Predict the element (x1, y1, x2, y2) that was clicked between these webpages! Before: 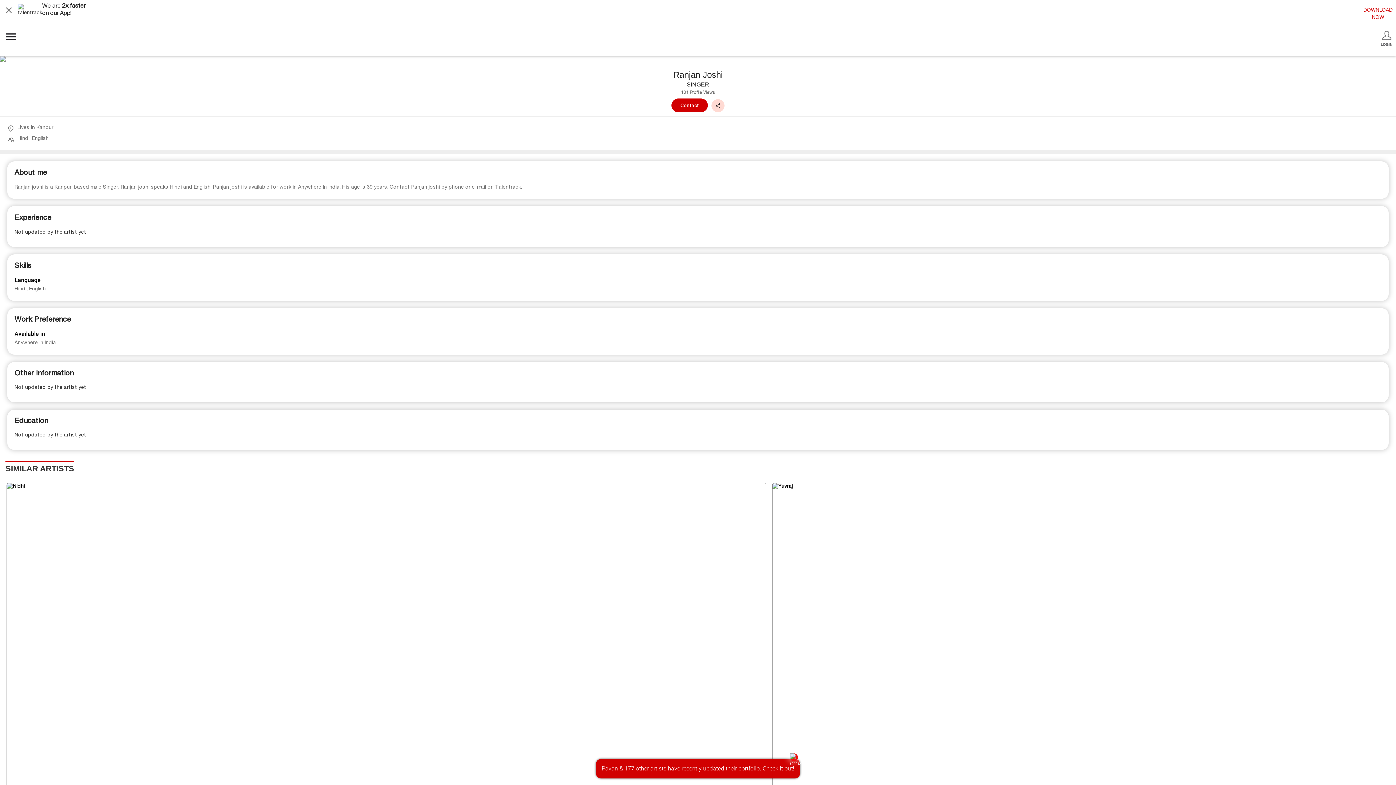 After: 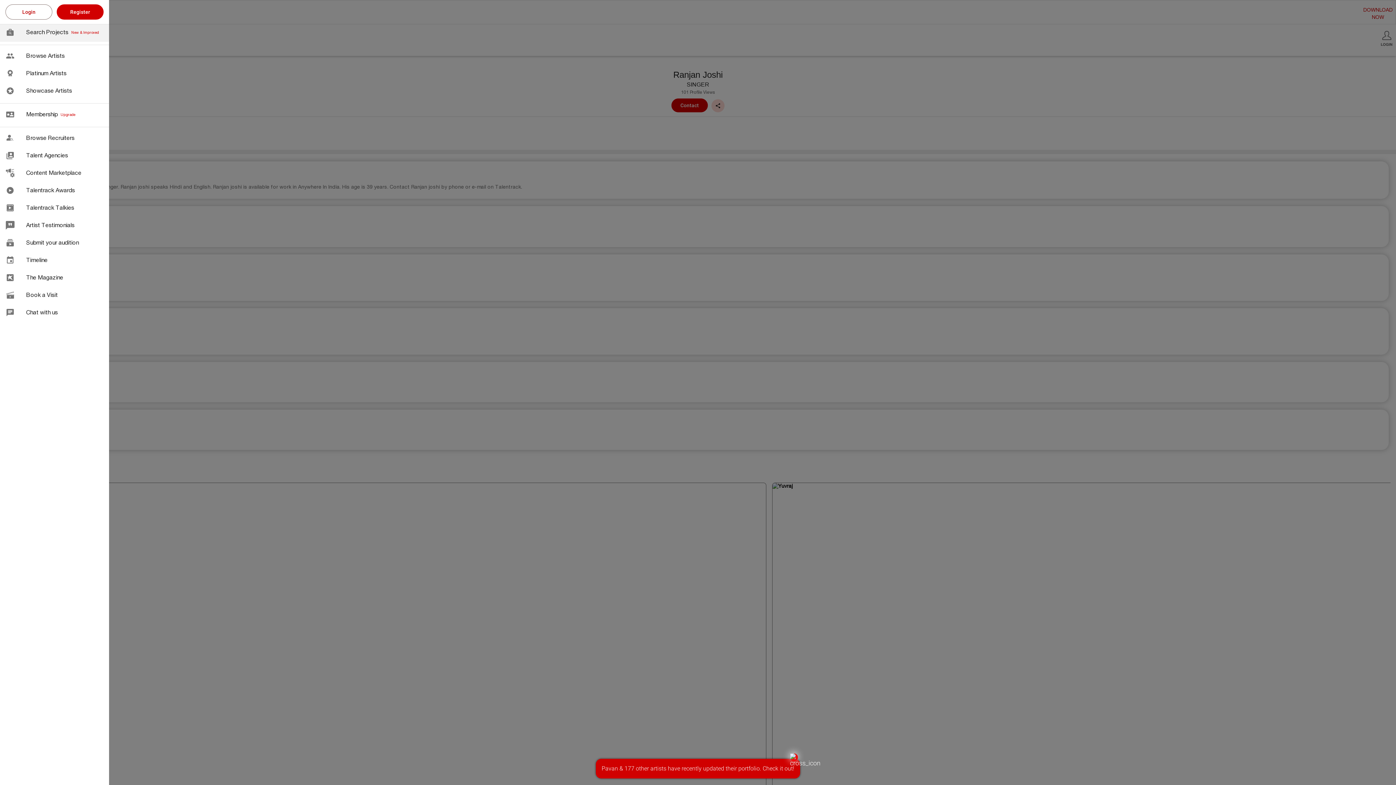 Action: bbox: (3, 30, 212, 43)